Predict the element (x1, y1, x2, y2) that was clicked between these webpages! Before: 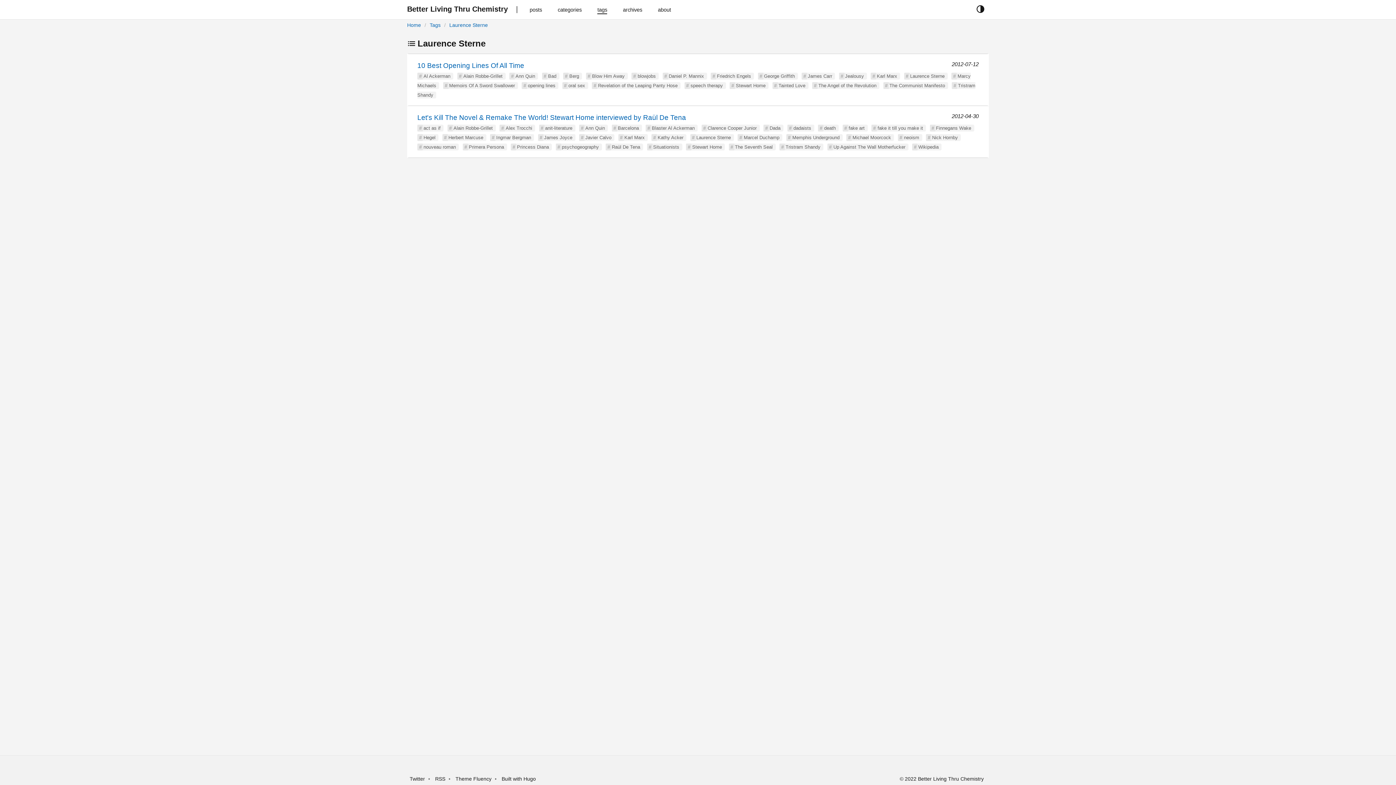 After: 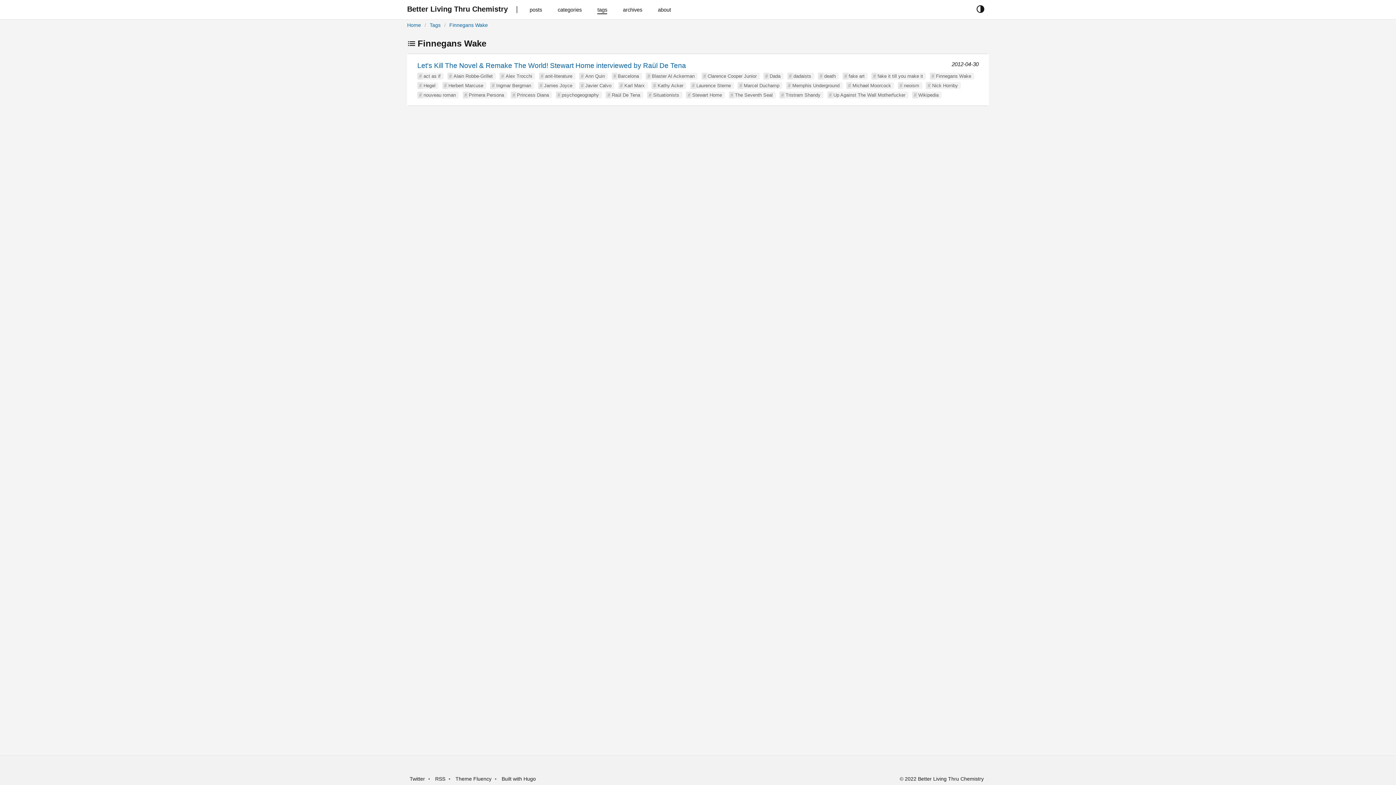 Action: bbox: (936, 125, 971, 130) label: Finnegans Wake